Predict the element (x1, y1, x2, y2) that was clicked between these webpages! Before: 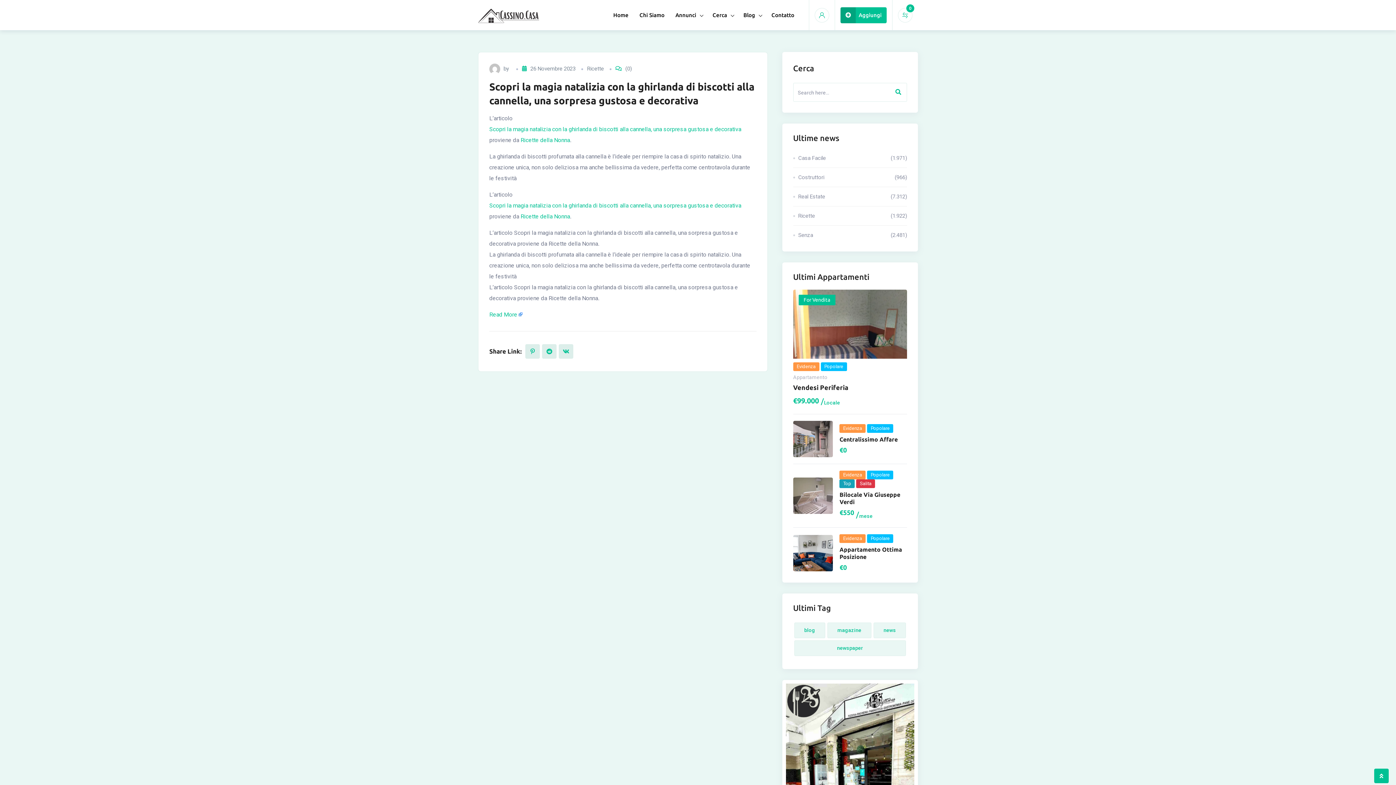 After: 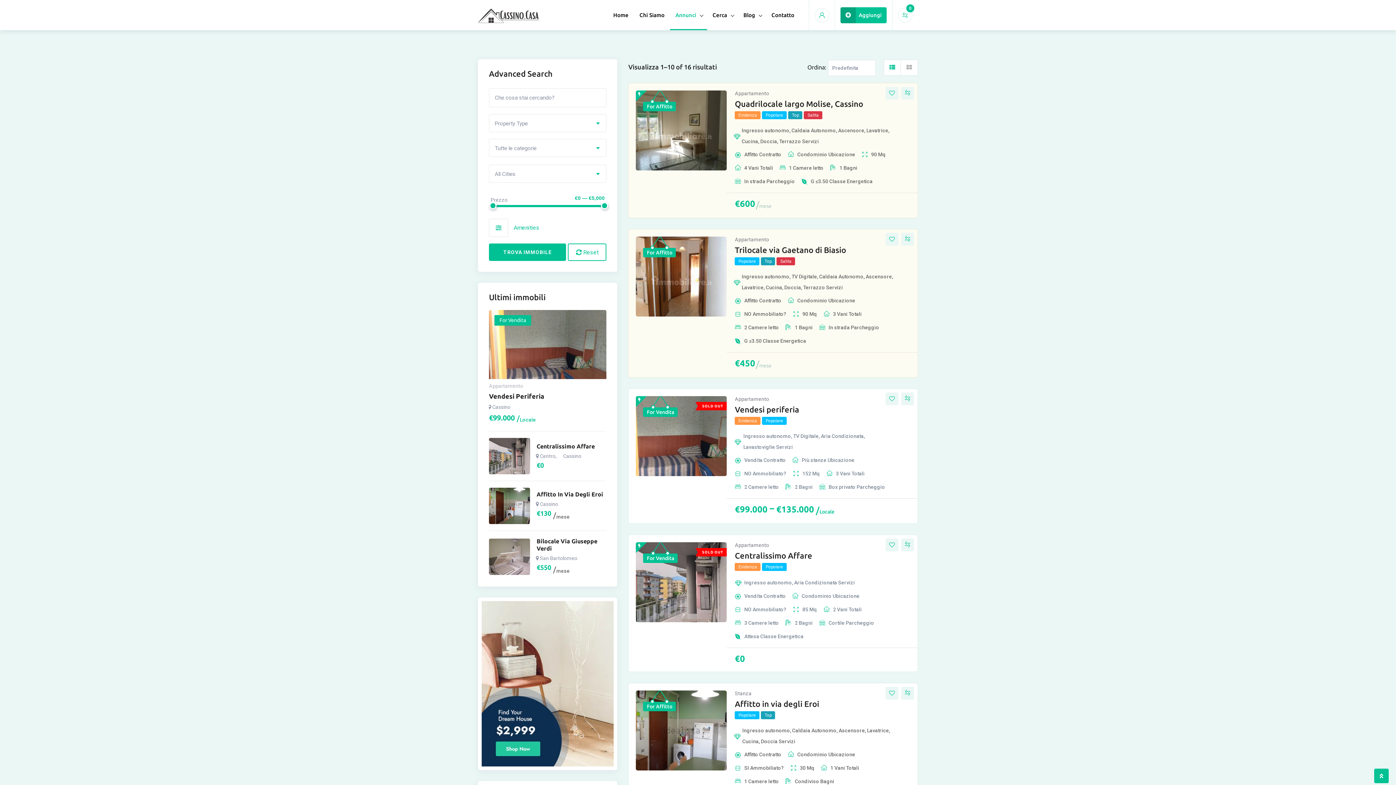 Action: bbox: (670, 0, 707, 30) label: Annunci